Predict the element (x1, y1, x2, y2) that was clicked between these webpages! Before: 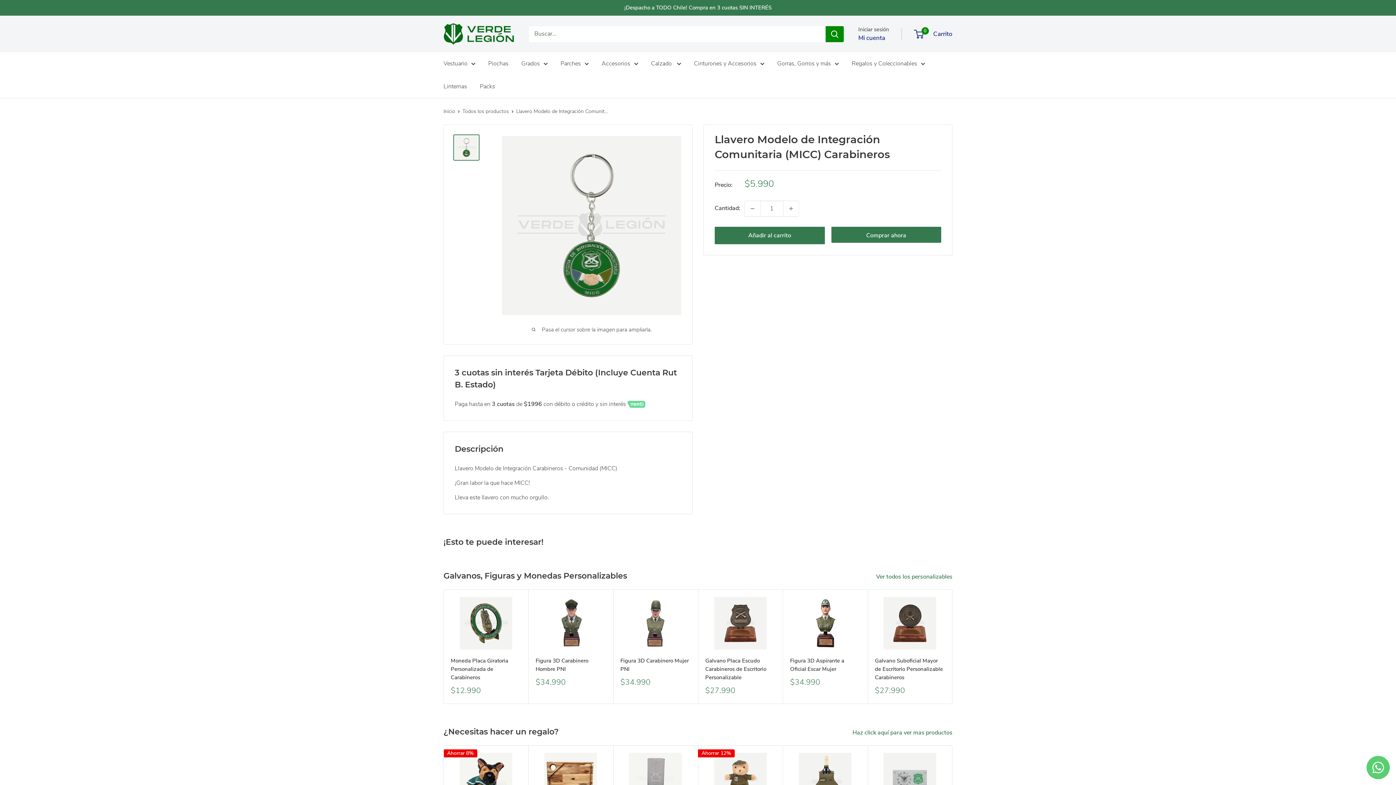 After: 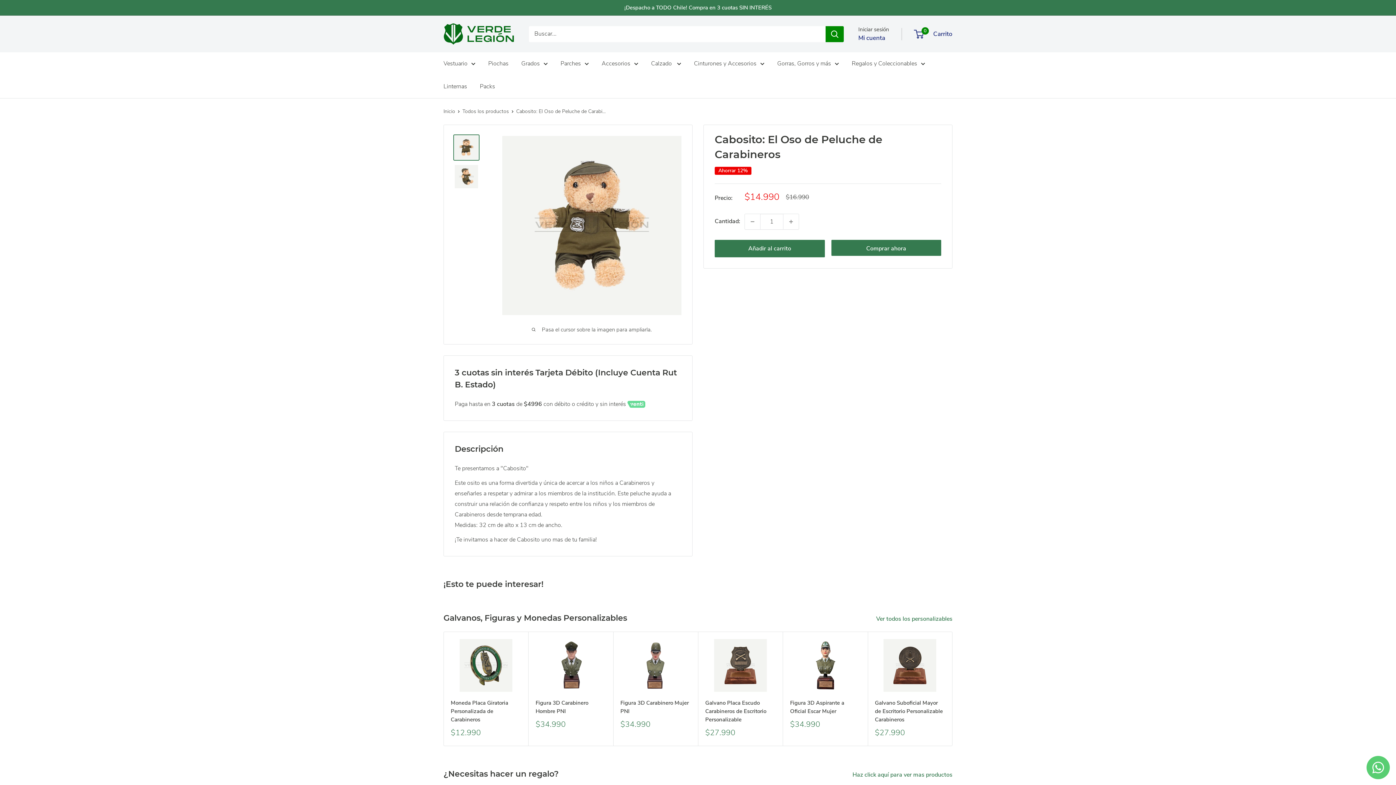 Action: bbox: (705, 753, 775, 805)